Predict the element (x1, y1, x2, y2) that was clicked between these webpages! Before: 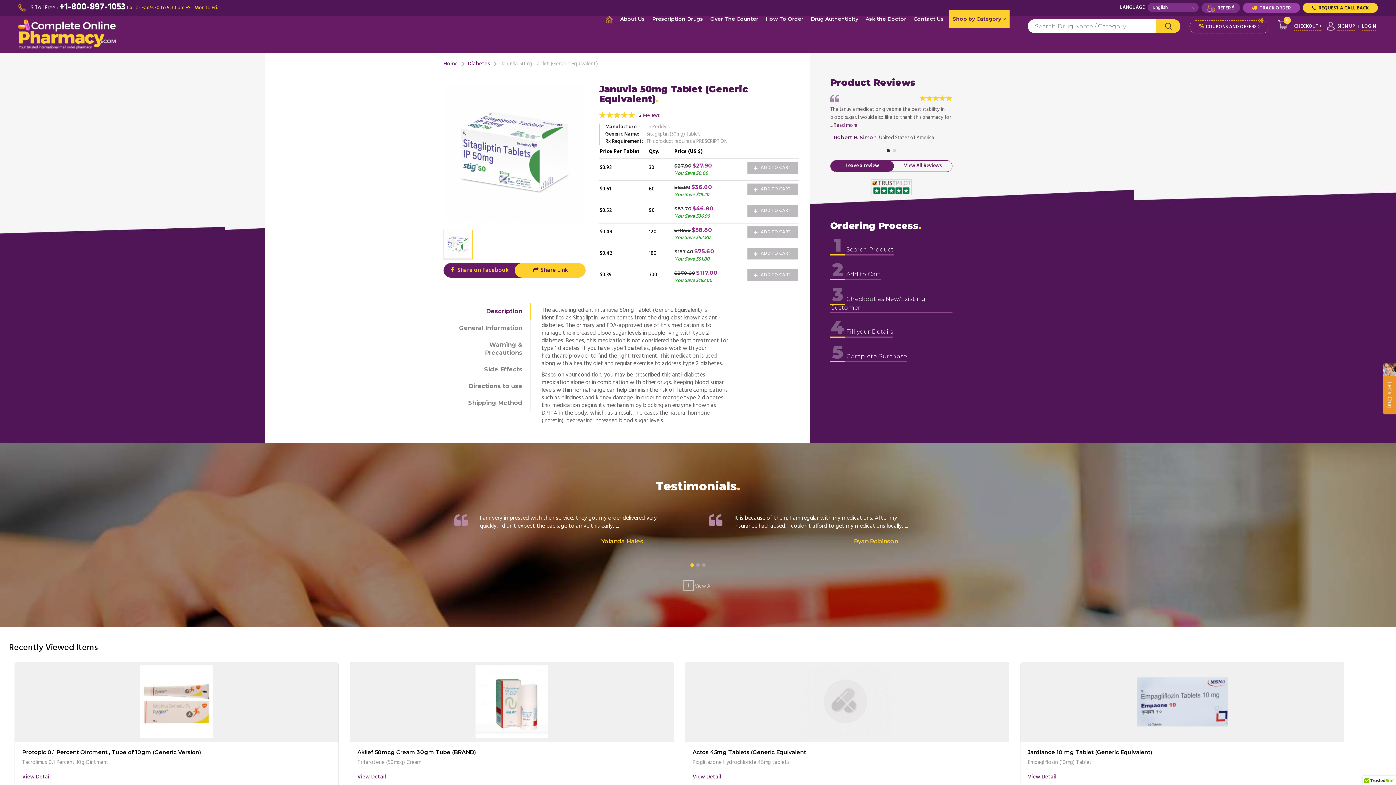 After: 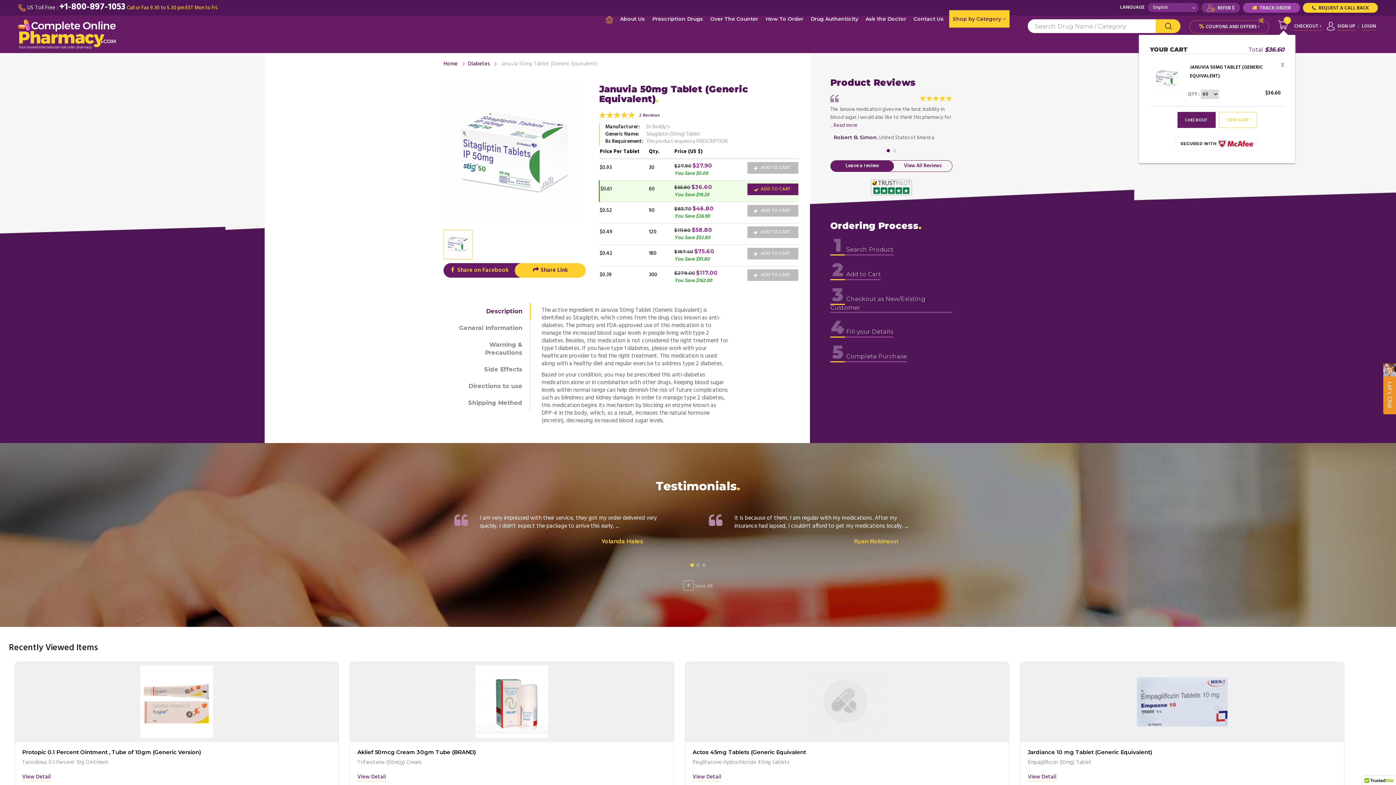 Action: bbox: (747, 183, 798, 195) label:  ADD TO CART